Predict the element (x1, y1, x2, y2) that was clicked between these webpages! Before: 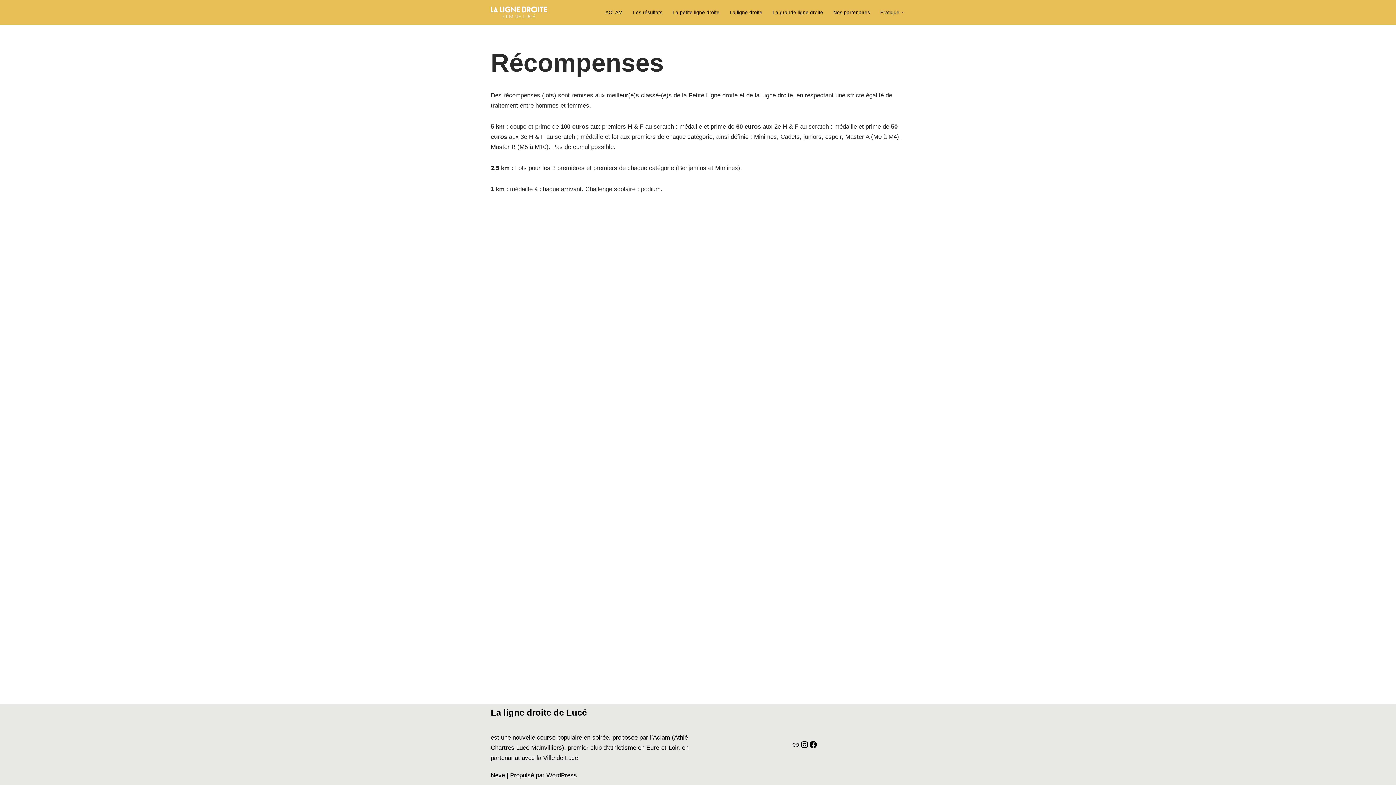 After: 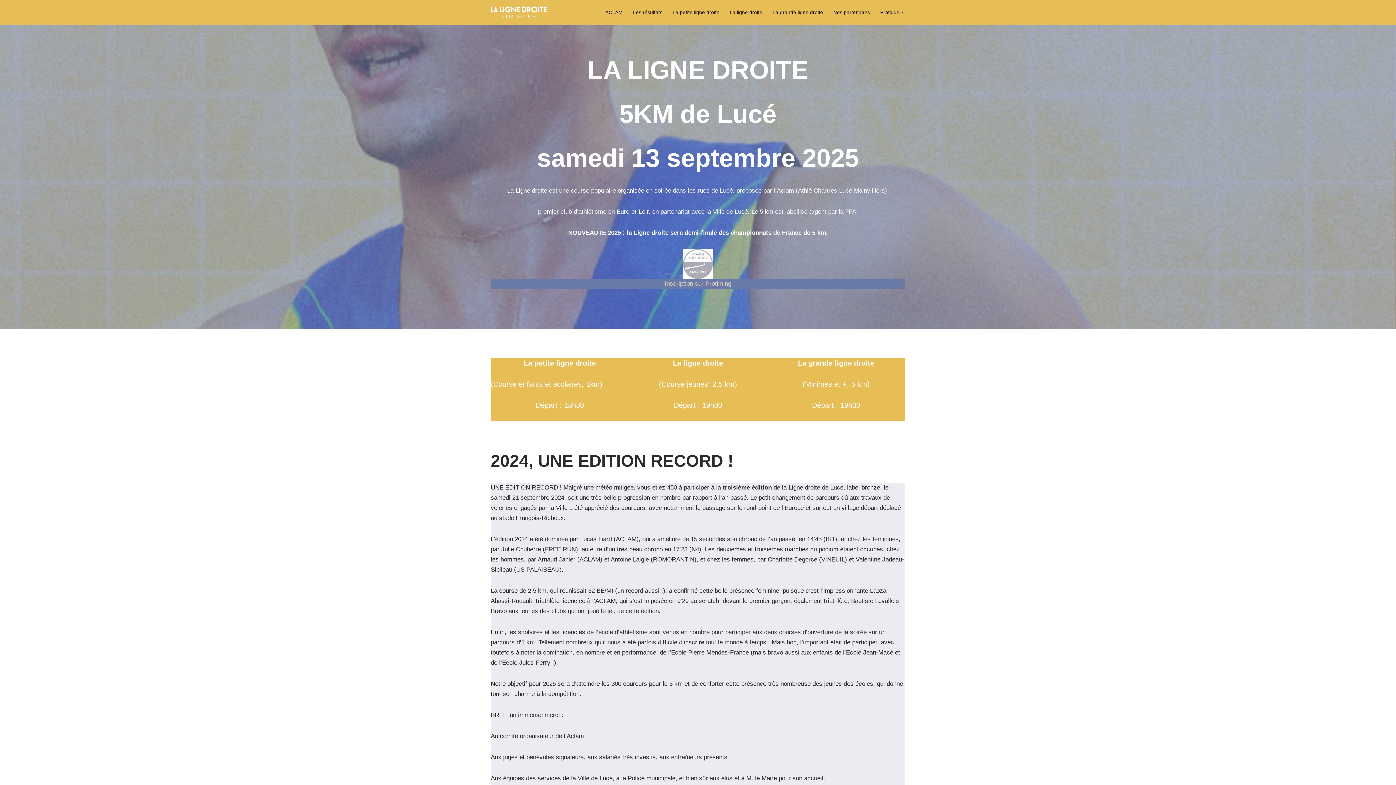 Action: label: La ligne droite de Lucé 5 km bbox: (490, 6, 547, 18)